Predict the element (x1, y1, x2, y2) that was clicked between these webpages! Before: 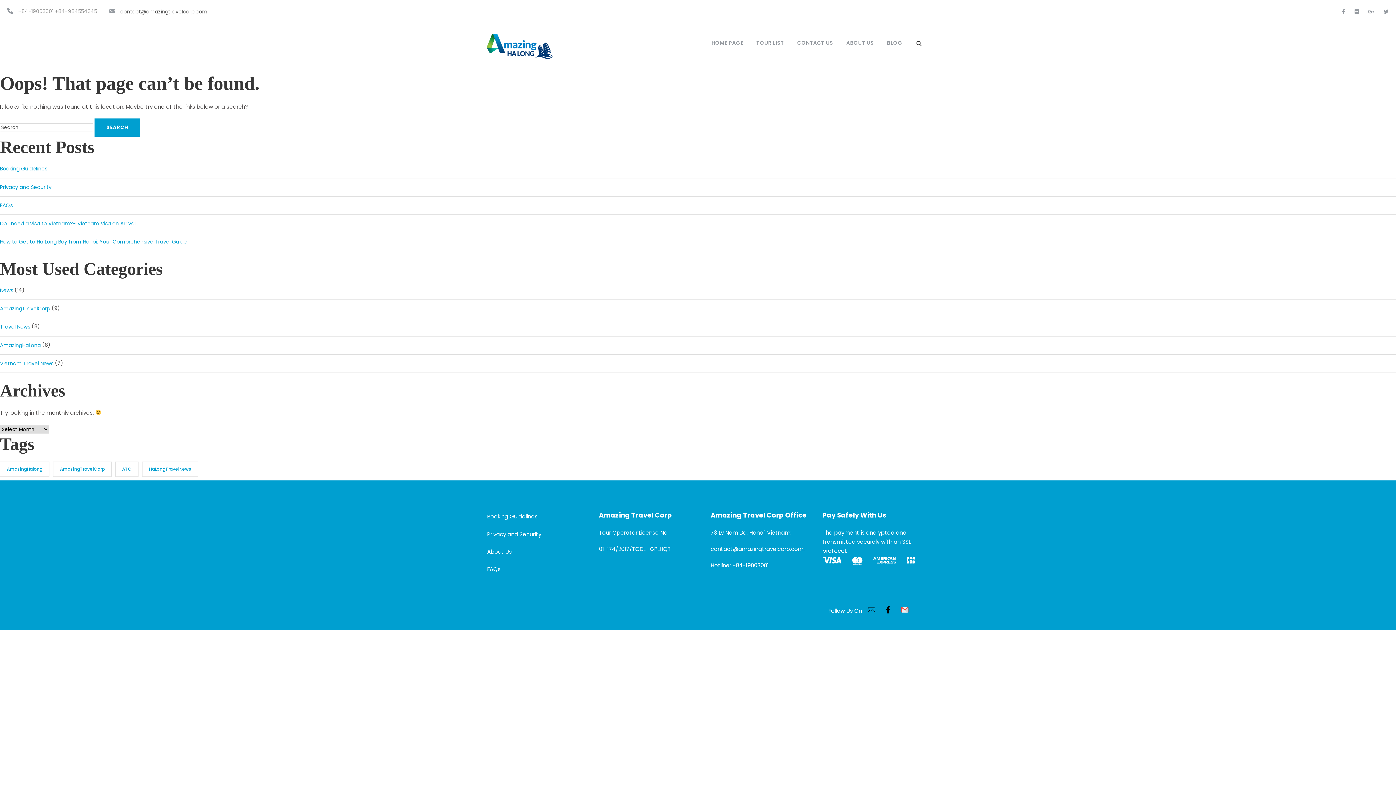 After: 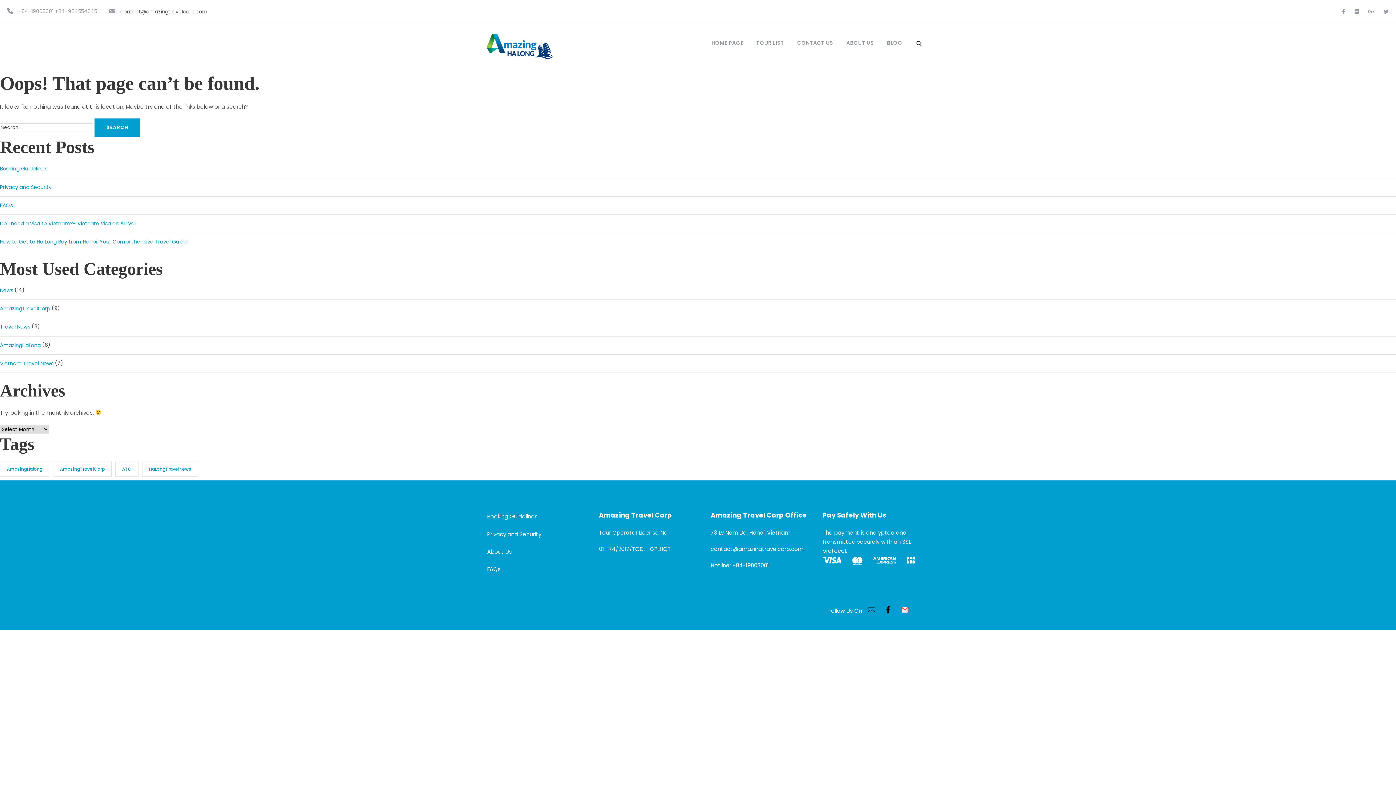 Action: bbox: (897, 608, 913, 615) label:  